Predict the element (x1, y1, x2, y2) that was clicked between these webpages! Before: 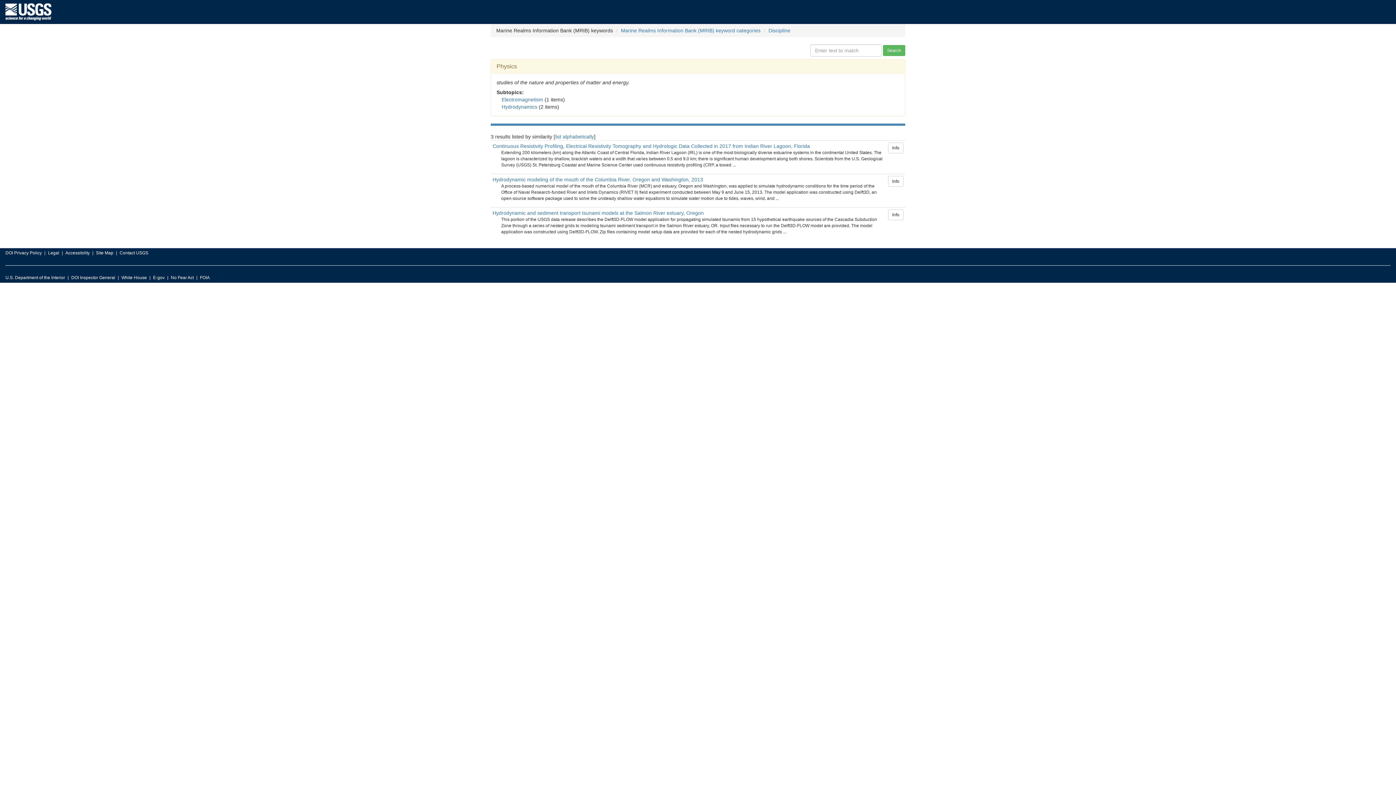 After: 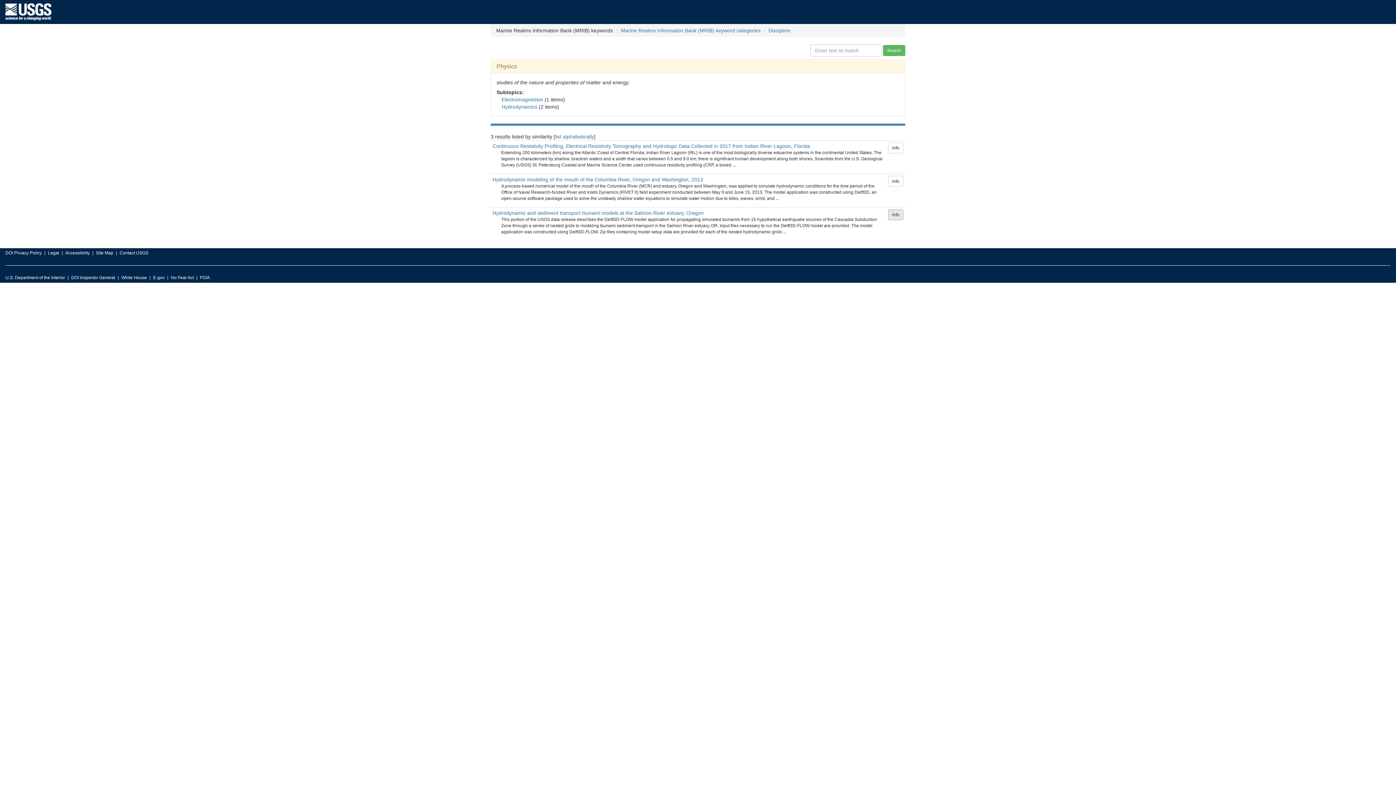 Action: label: Info bbox: (888, 209, 903, 220)